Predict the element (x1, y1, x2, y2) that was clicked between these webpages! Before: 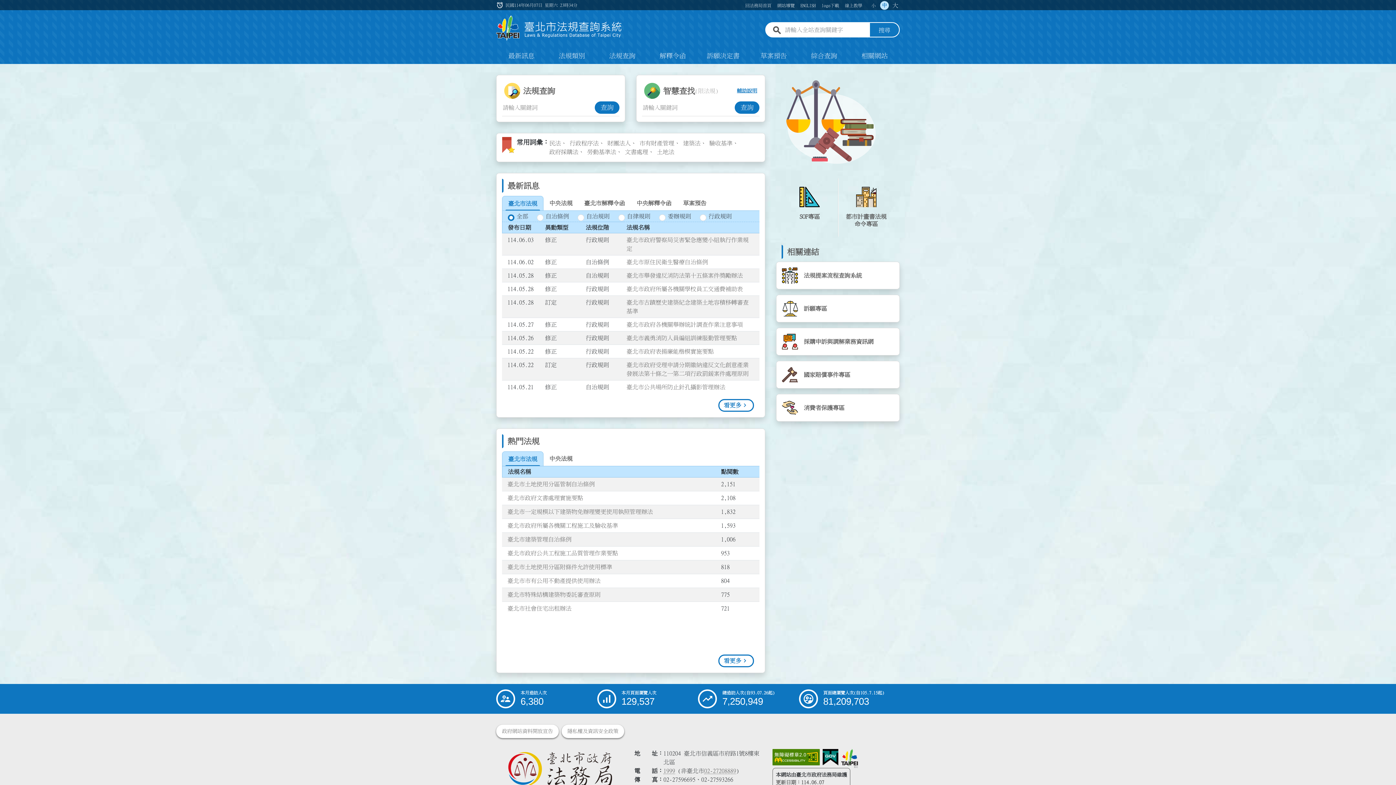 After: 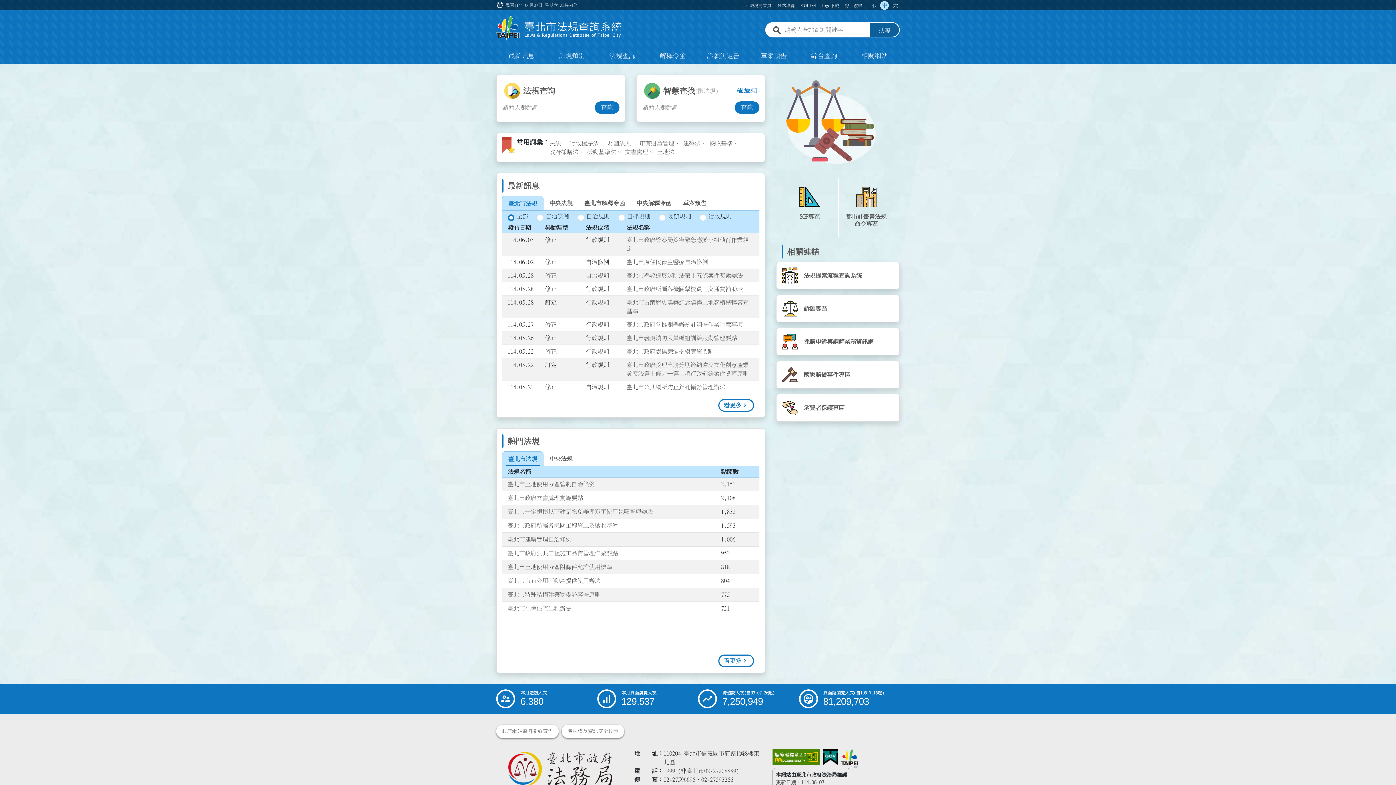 Action: bbox: (870, 22, 899, 37) label: 搜尋